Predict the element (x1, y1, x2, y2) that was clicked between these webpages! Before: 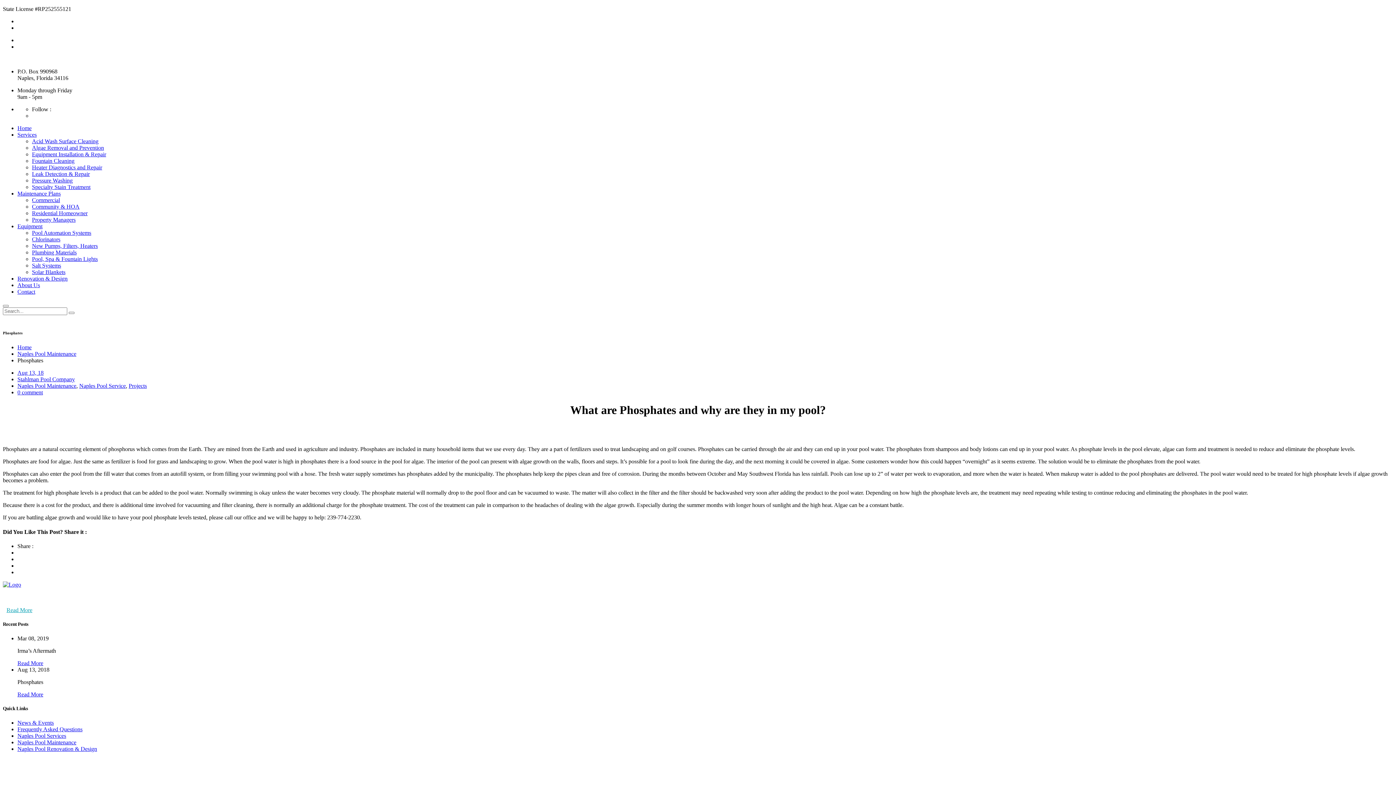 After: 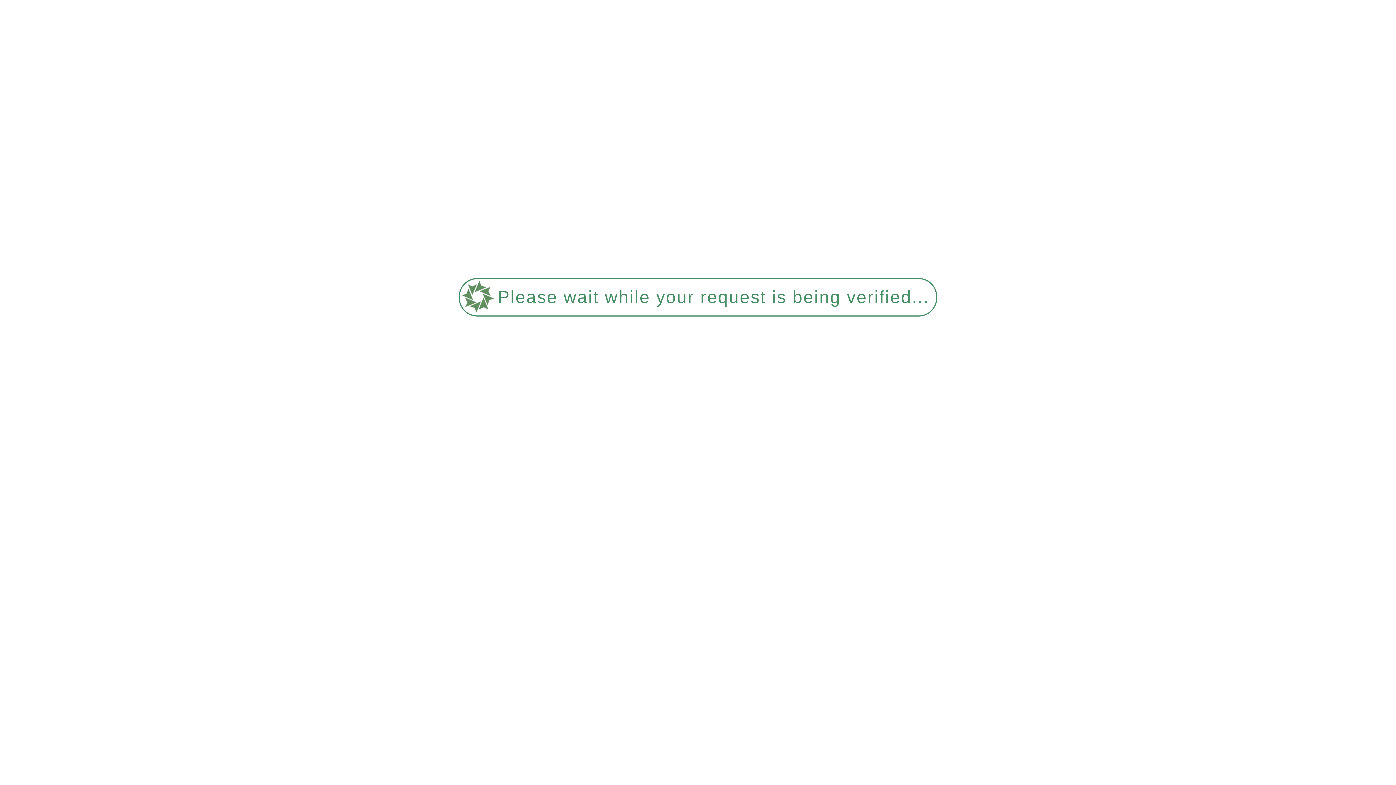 Action: bbox: (32, 170, 89, 177) label: Leak Detection & Repair